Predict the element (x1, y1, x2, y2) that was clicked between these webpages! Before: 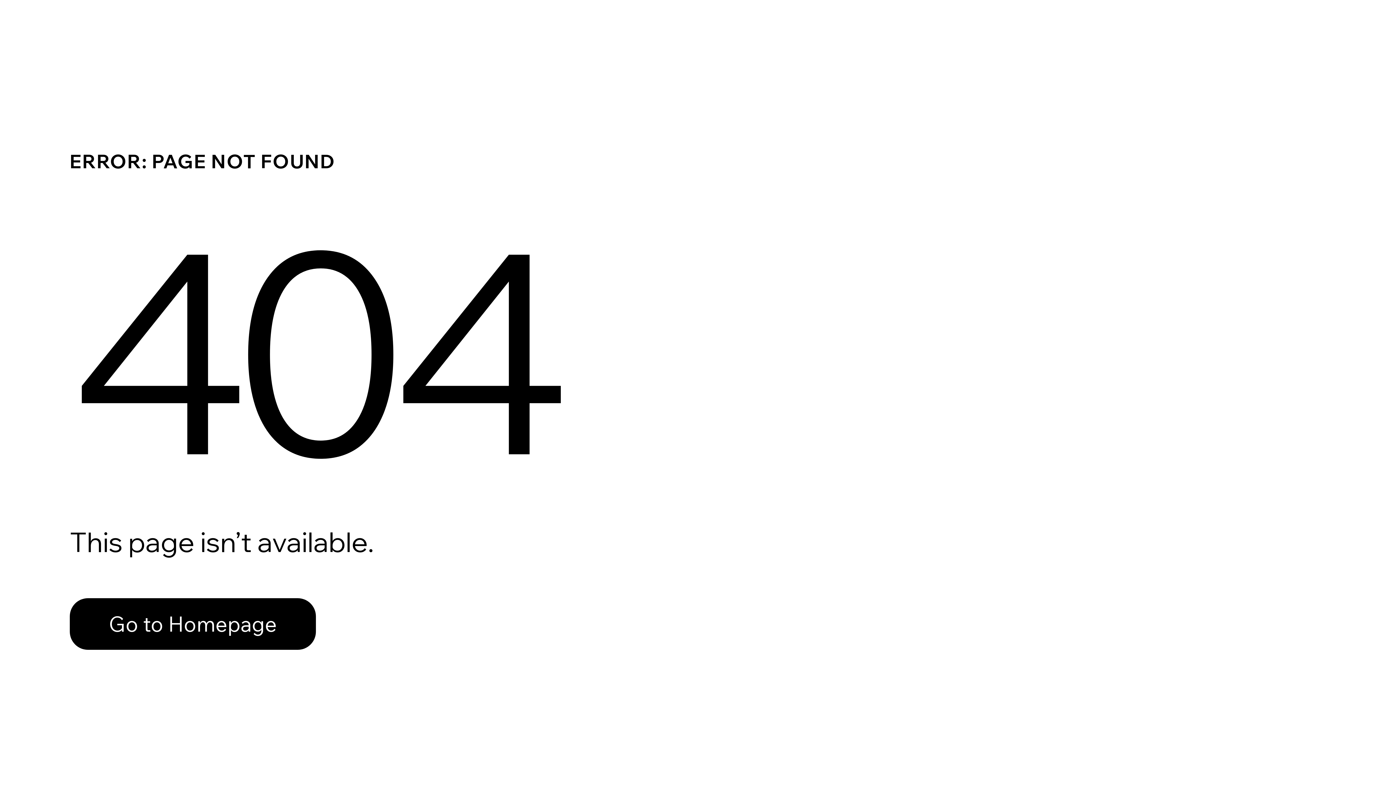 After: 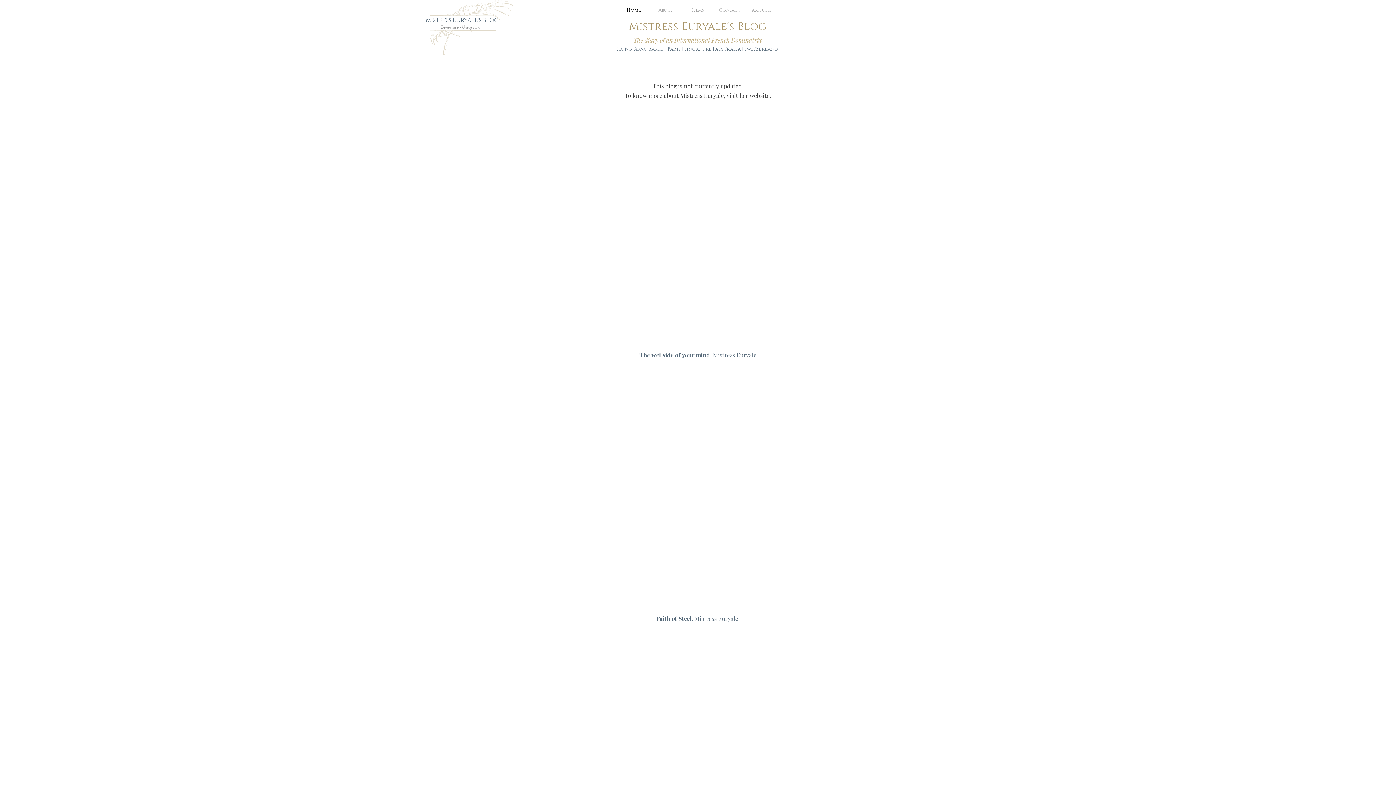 Action: label: Go to Homepage bbox: (69, 582, 768, 659)